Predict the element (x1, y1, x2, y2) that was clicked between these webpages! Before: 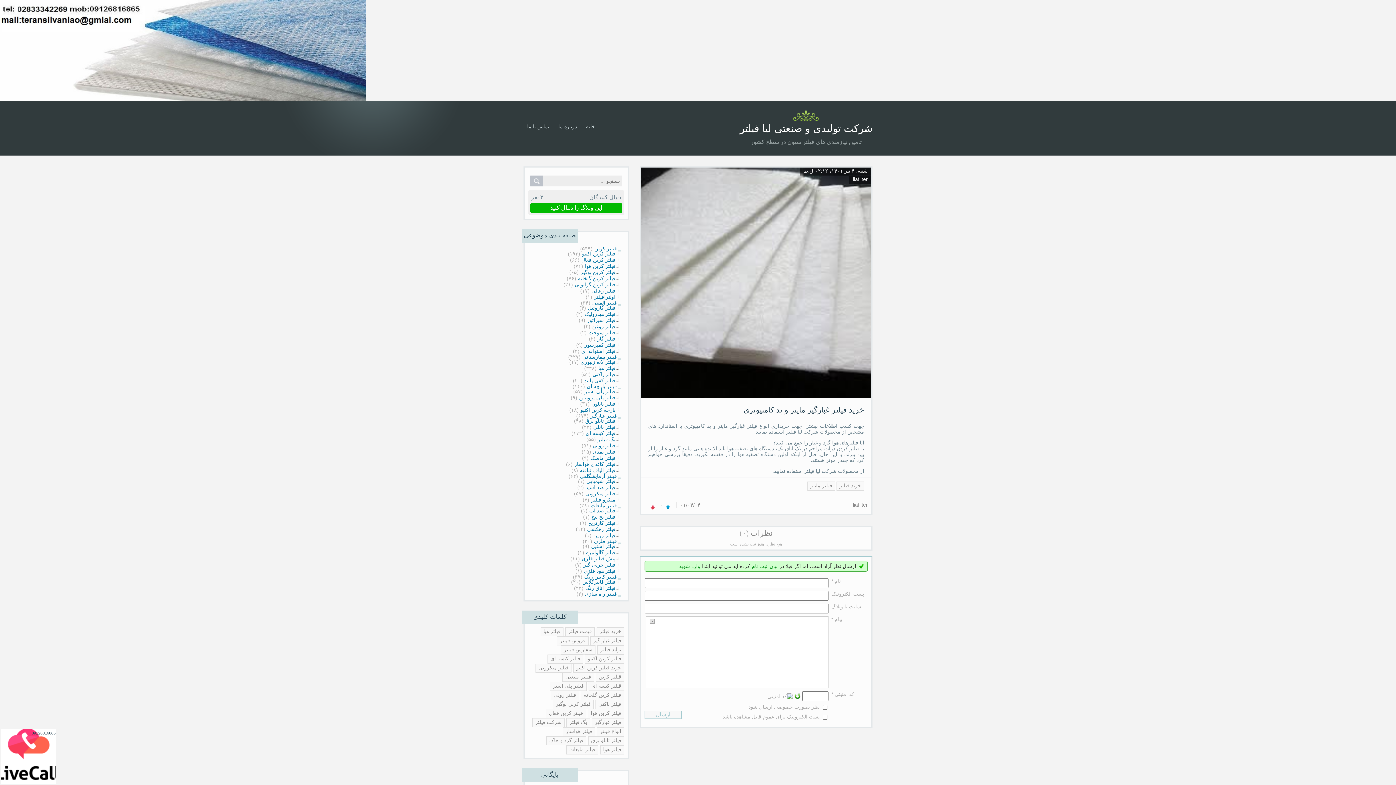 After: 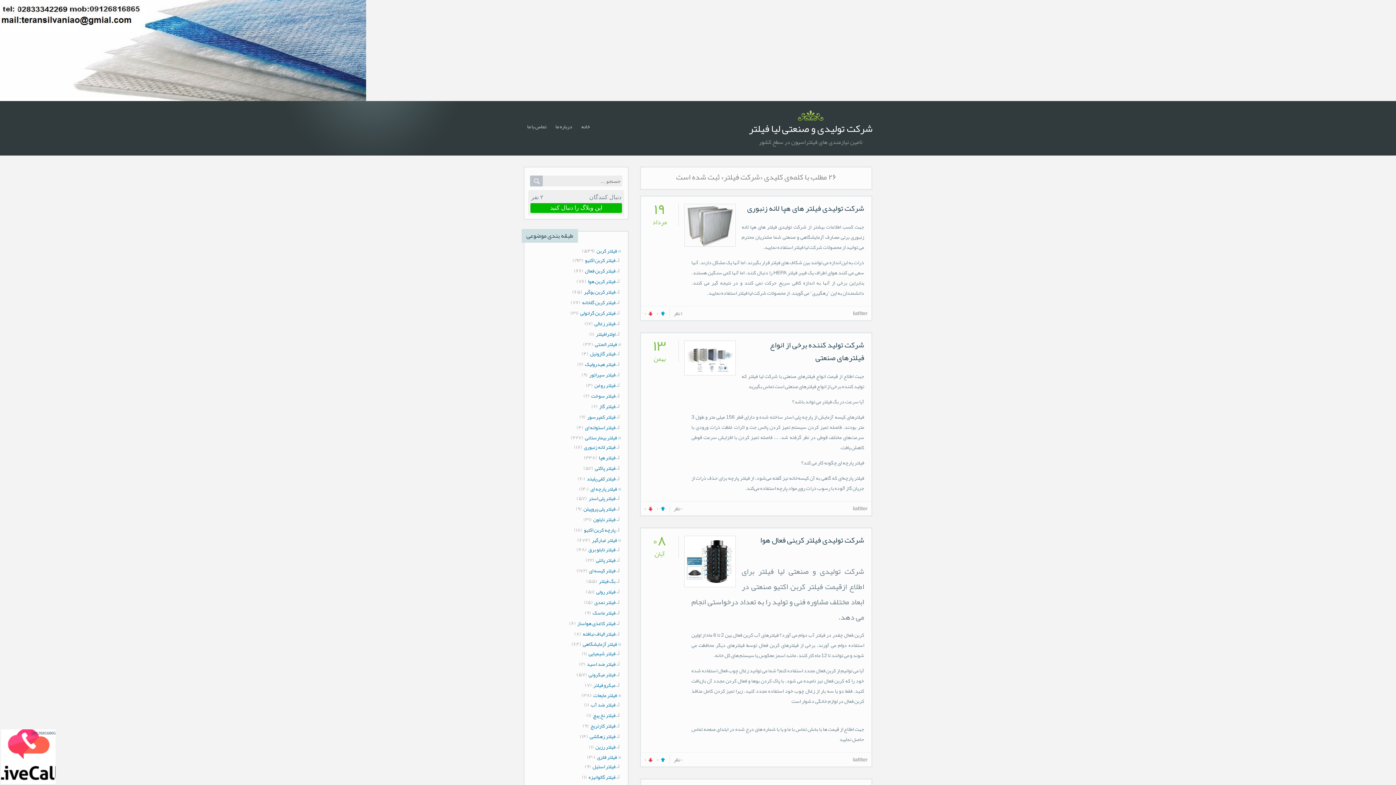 Action: bbox: (532, 718, 564, 727) label: شرکت فیلتر